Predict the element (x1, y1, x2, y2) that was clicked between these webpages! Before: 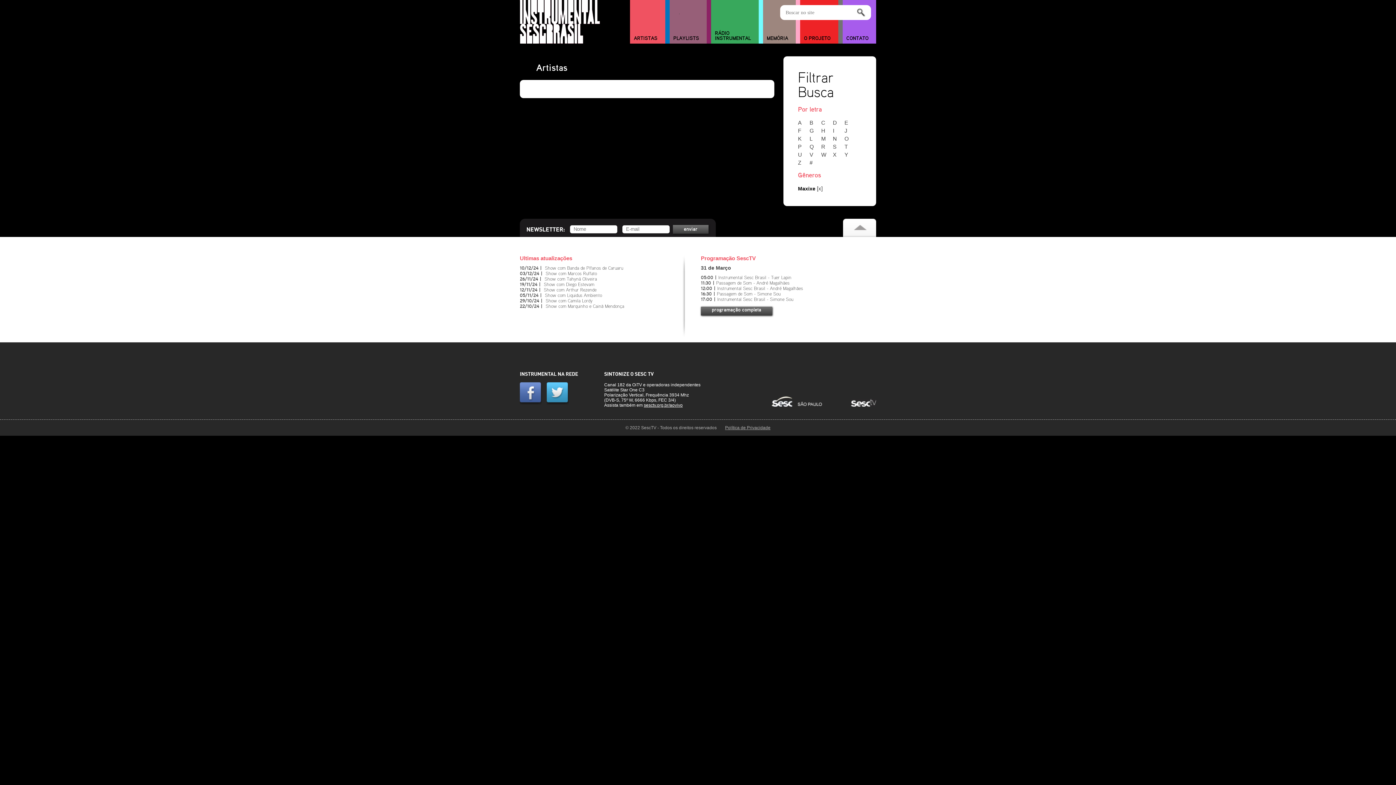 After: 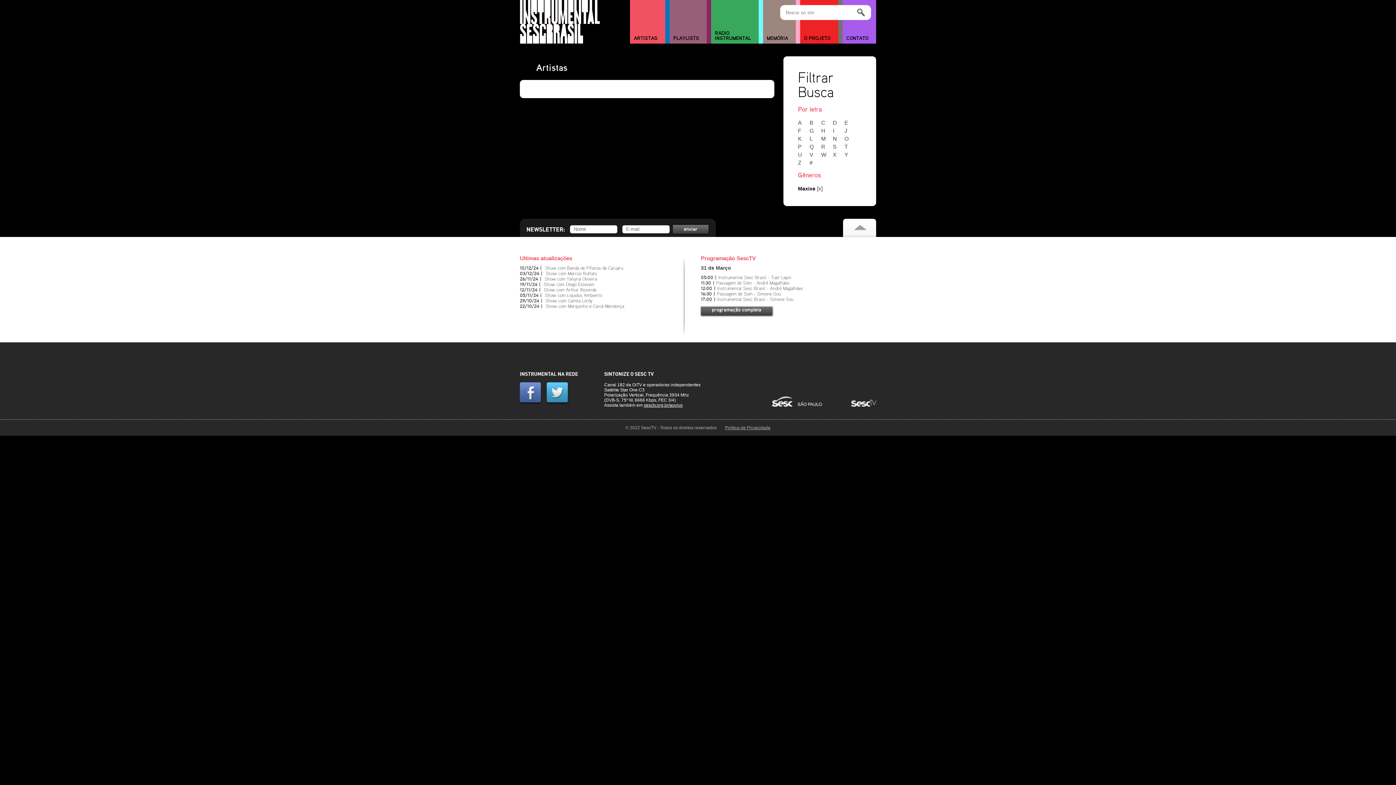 Action: label: J bbox: (844, 127, 854, 133)